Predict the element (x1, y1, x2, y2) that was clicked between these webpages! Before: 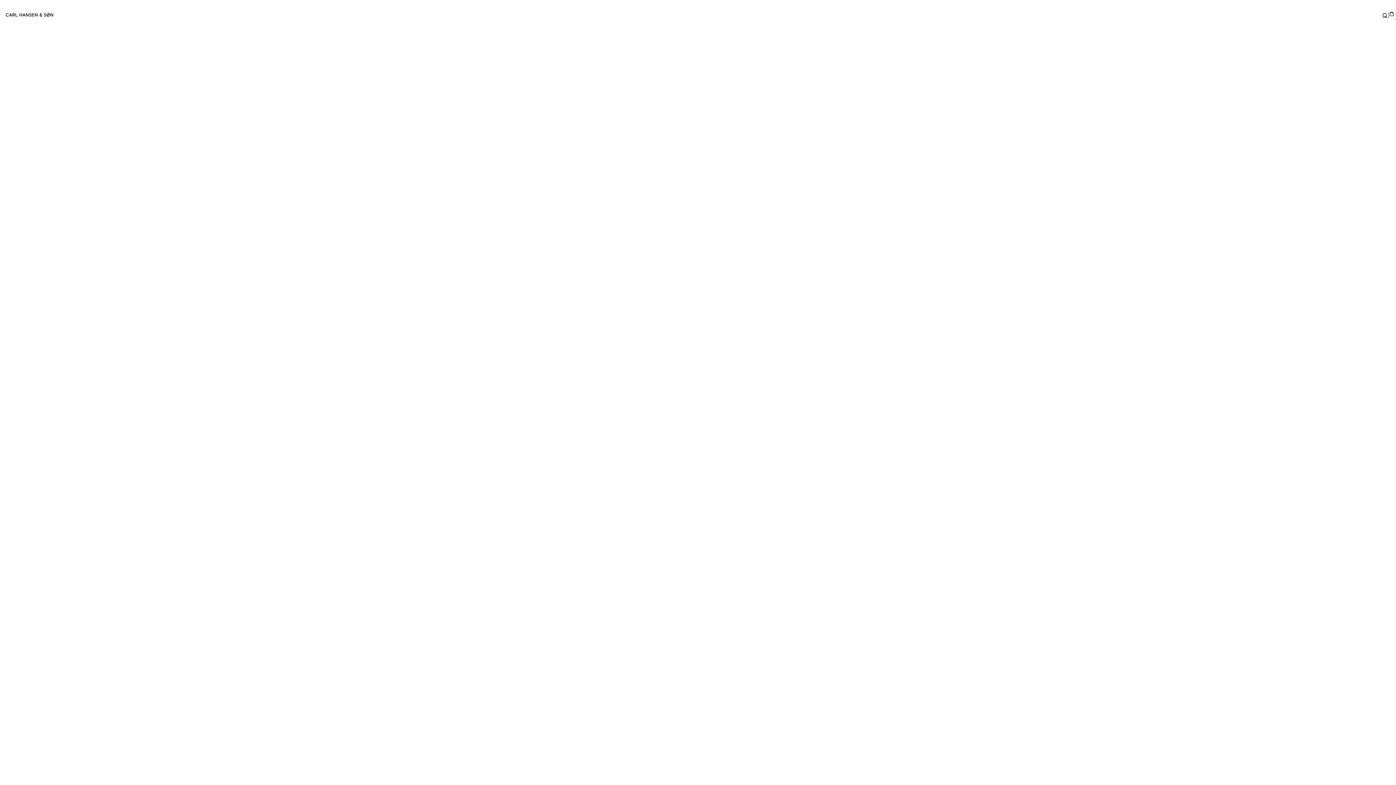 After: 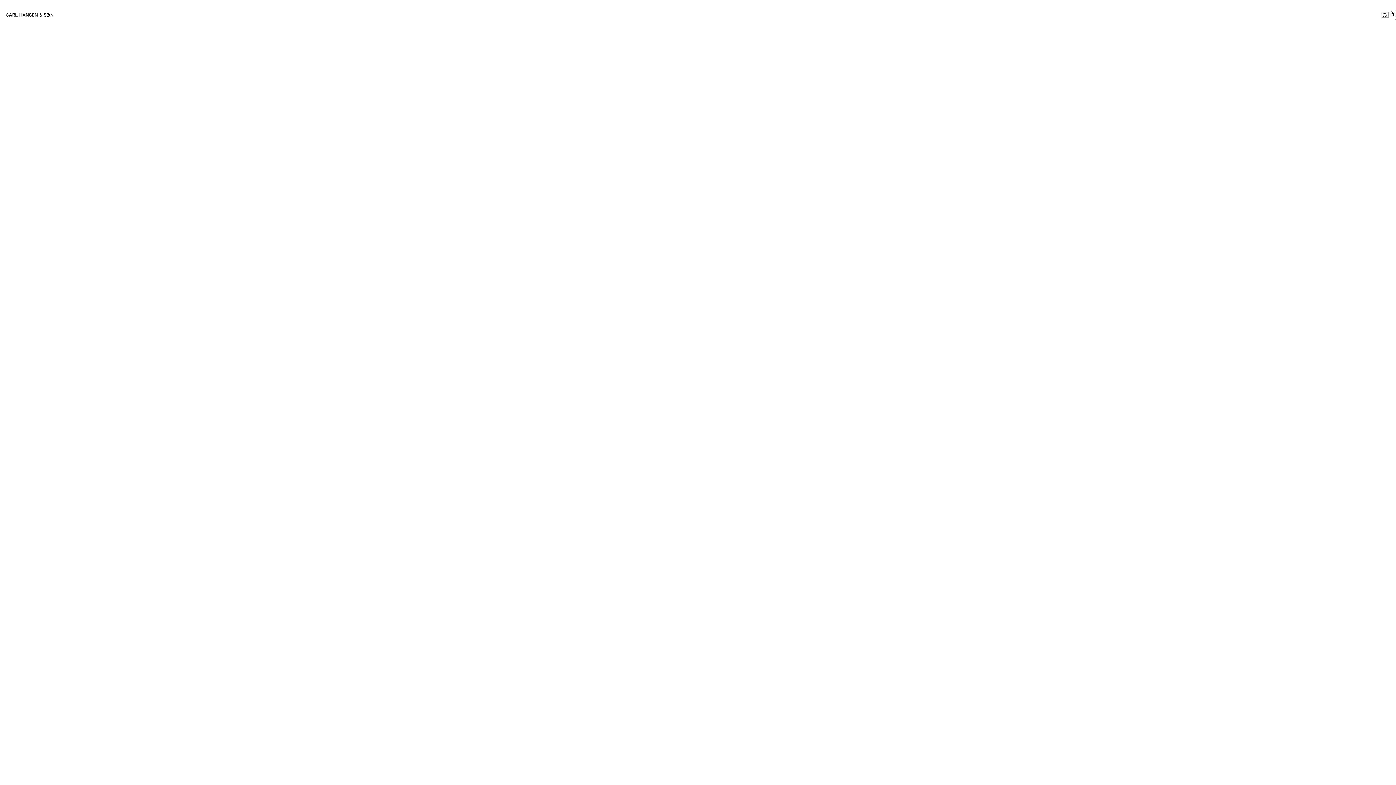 Action: bbox: (1381, 12, 1389, 17) label: Search